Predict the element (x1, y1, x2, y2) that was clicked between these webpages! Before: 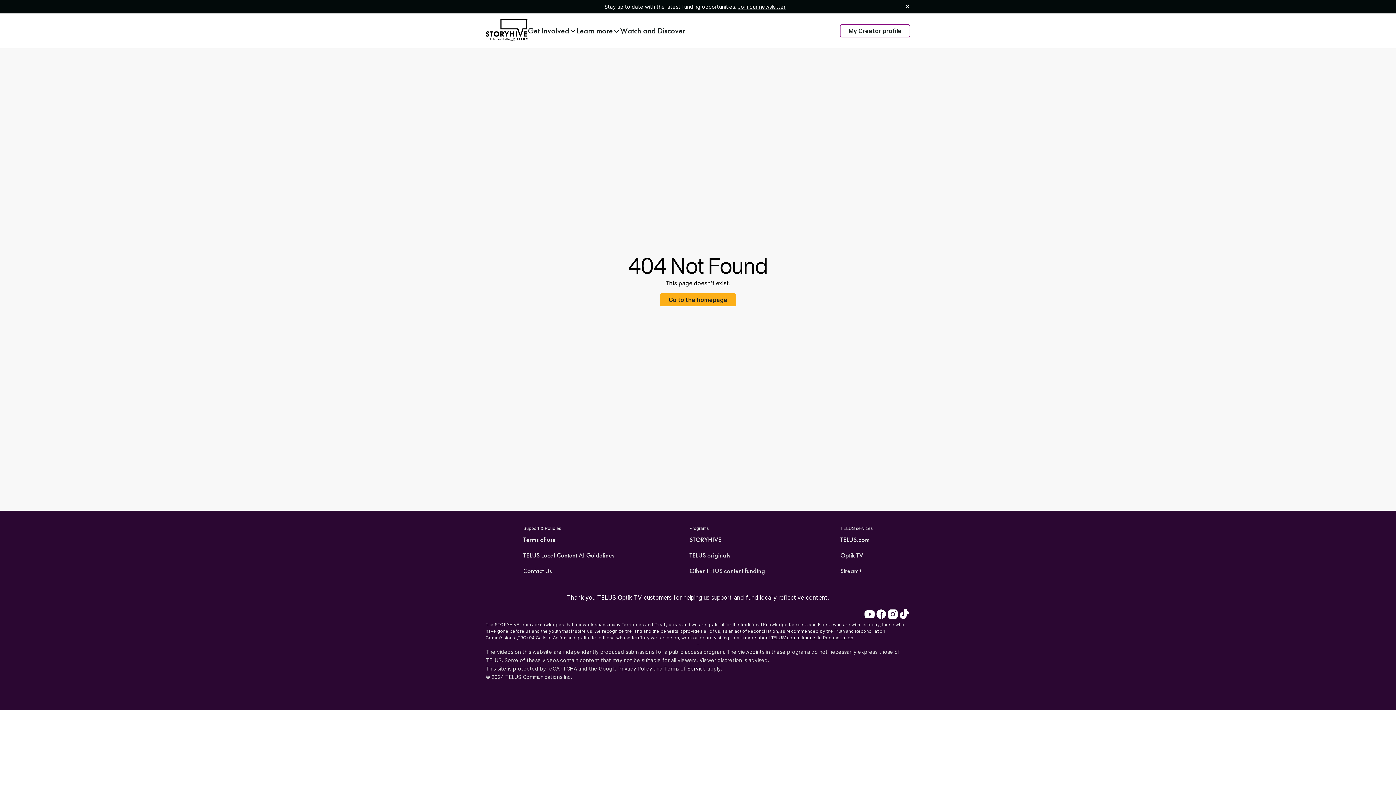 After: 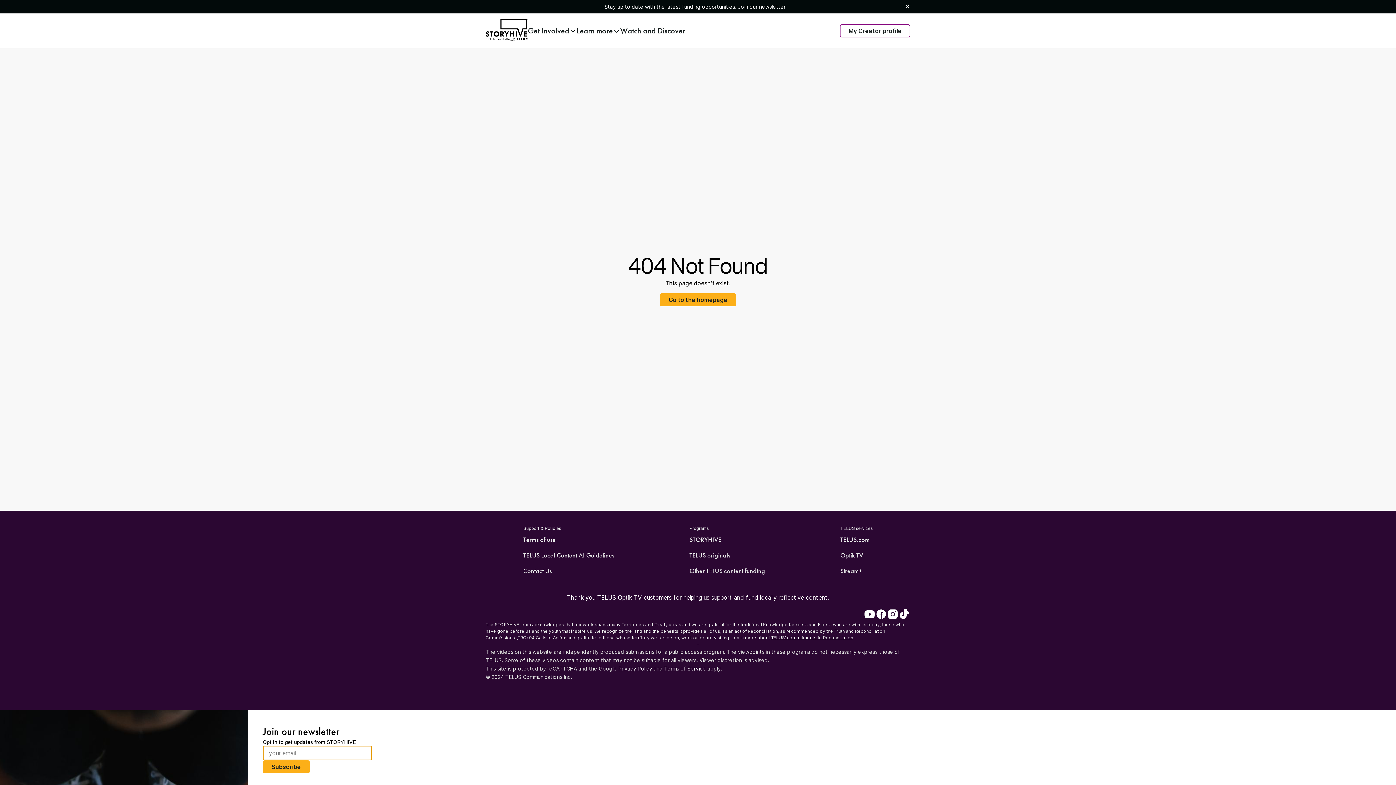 Action: label: Join our newsletter bbox: (738, 3, 785, 9)